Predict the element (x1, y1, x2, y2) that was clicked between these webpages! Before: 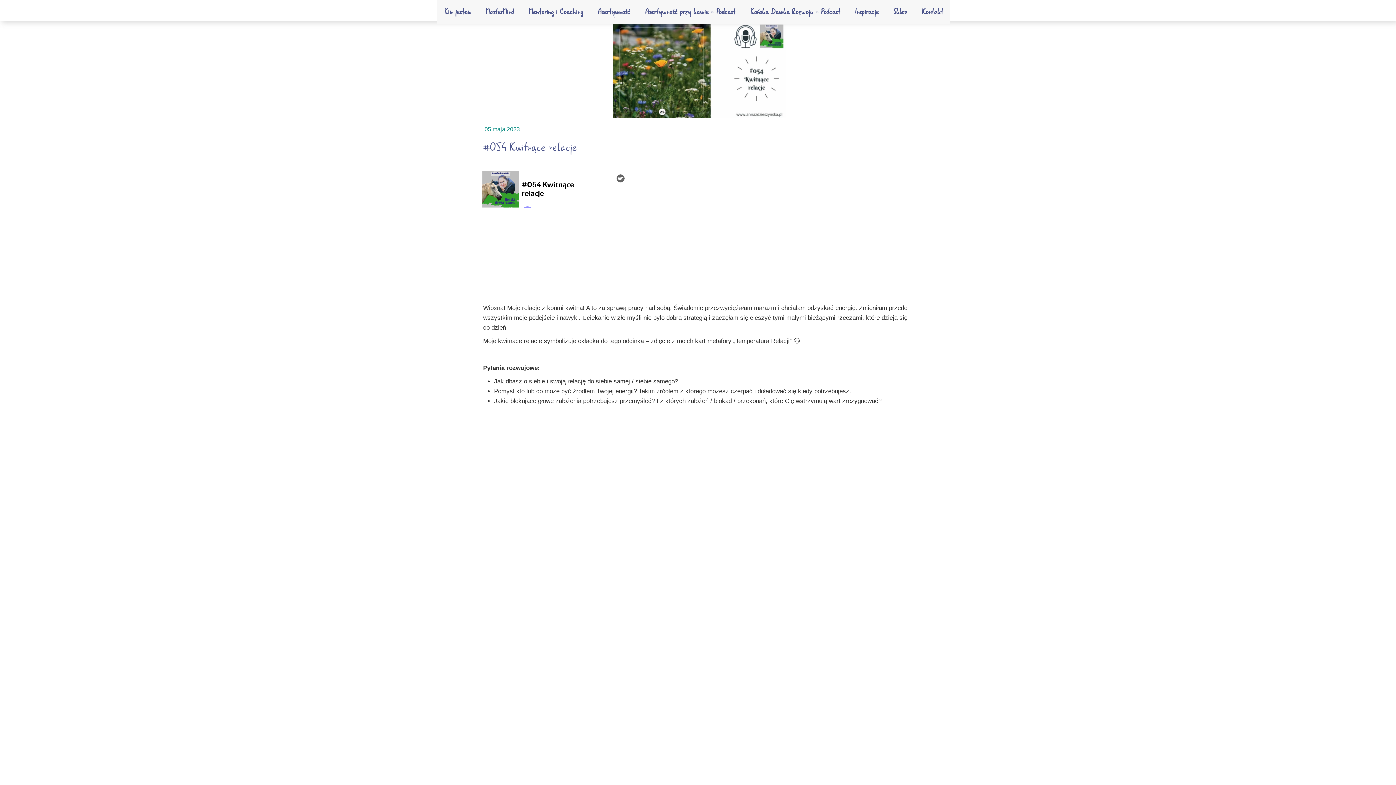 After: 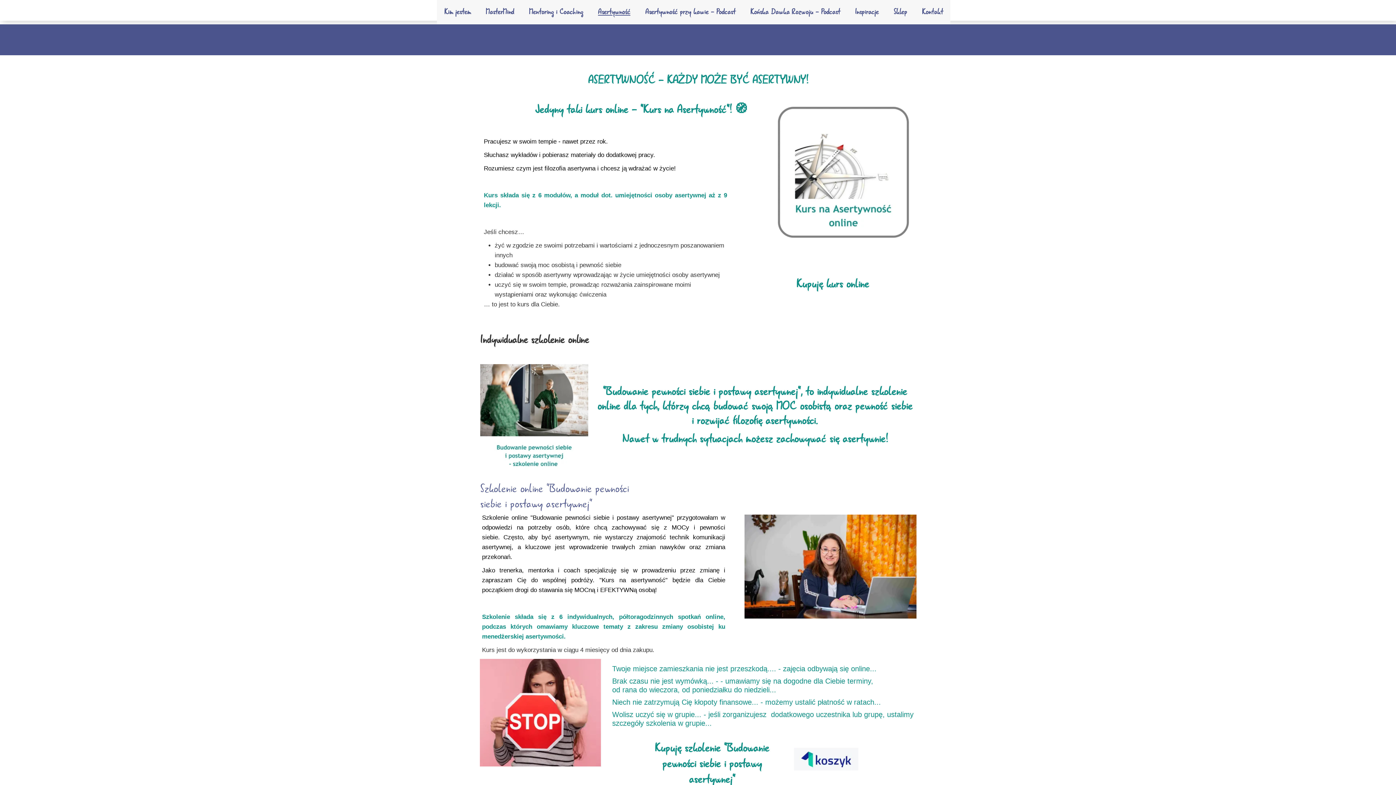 Action: label: Asertywność bbox: (590, 3, 637, 20)